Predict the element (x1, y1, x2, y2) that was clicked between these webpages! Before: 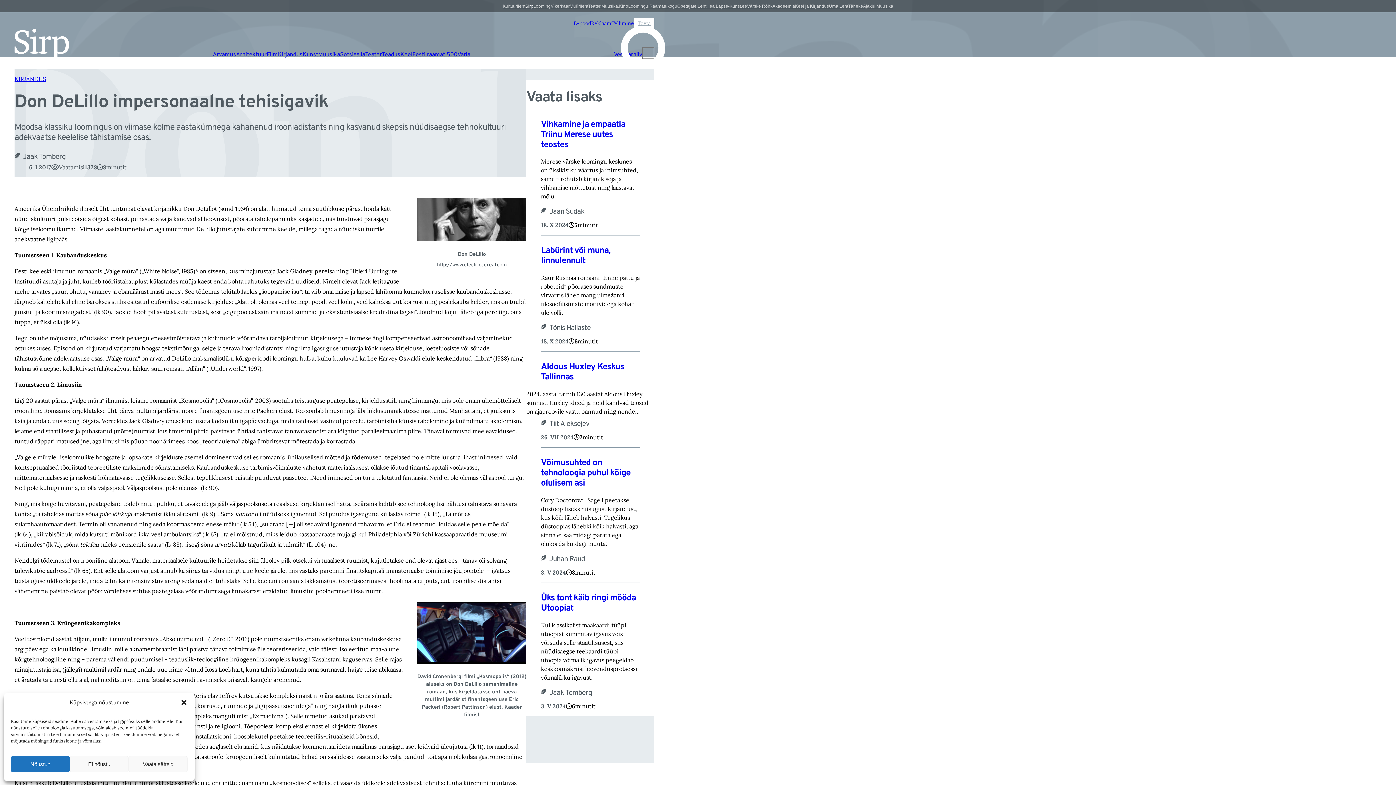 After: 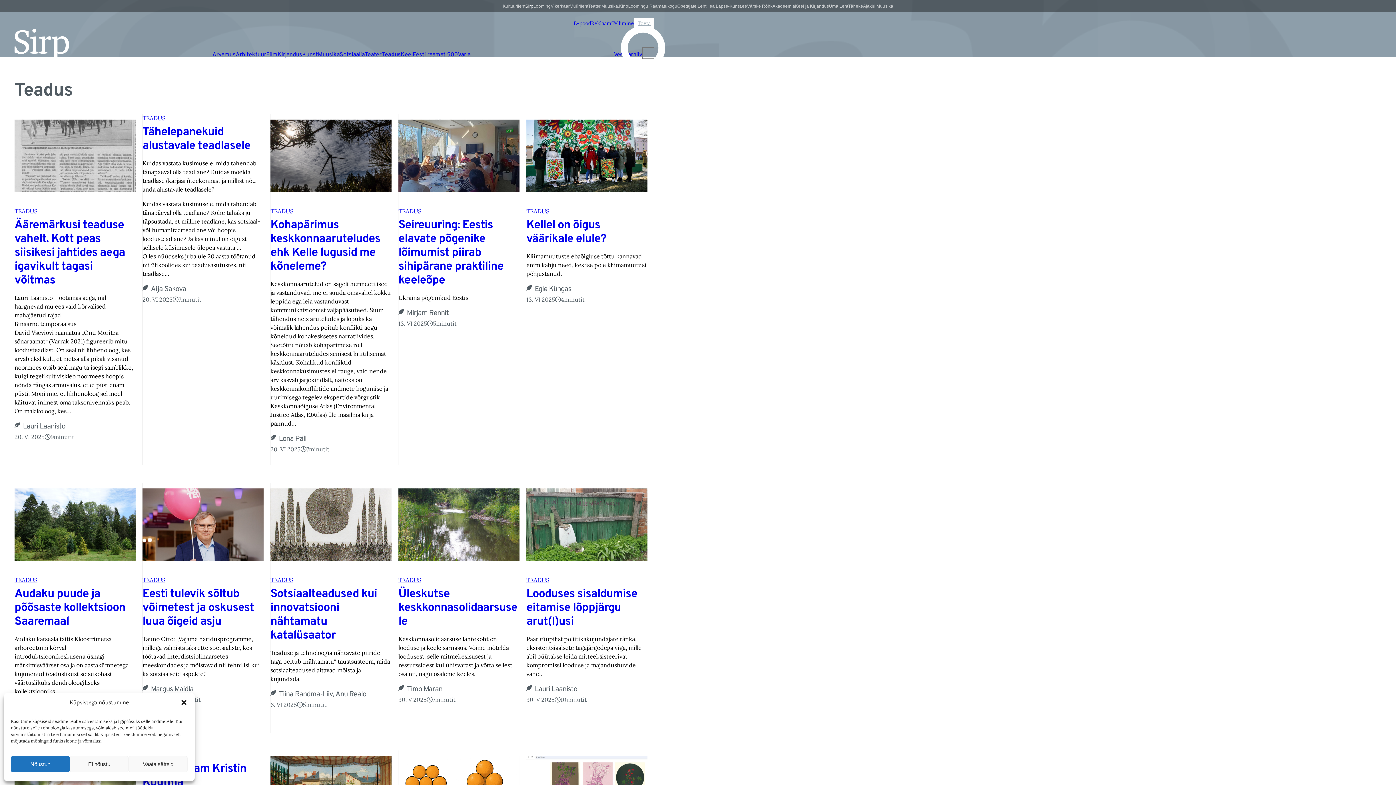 Action: label: Teadus bbox: (381, 51, 400, 58)